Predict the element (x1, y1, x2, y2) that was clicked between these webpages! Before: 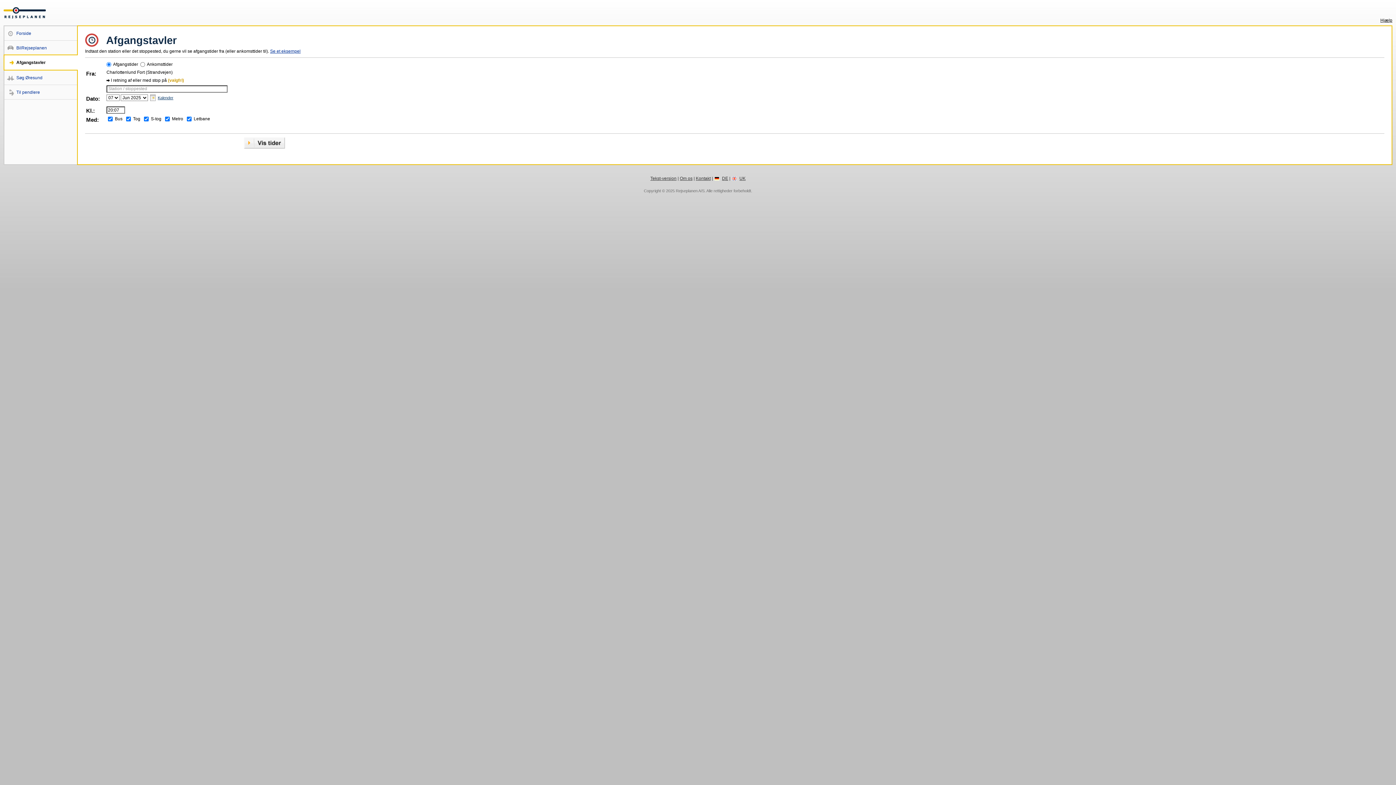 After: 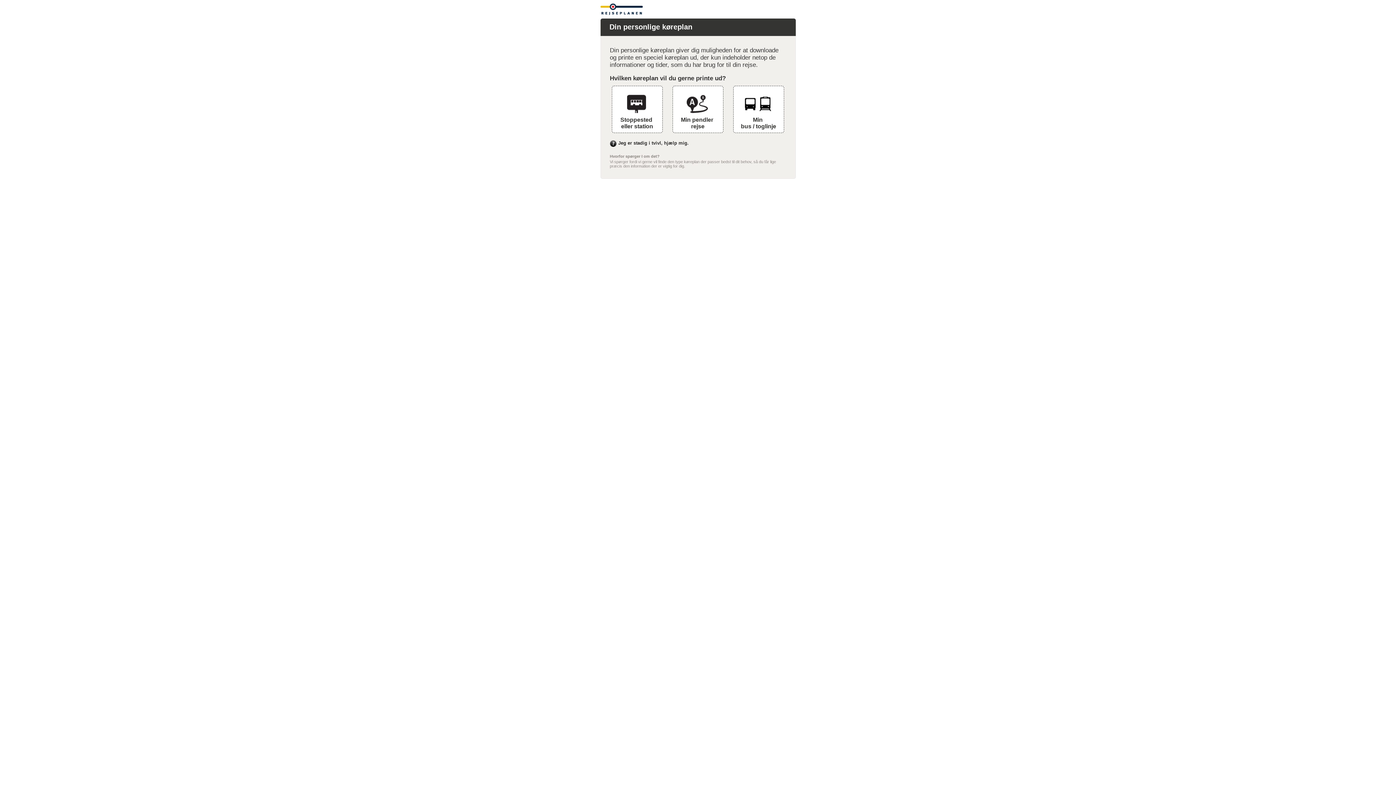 Action: bbox: (4, 89, 40, 94) label: Til pendlere